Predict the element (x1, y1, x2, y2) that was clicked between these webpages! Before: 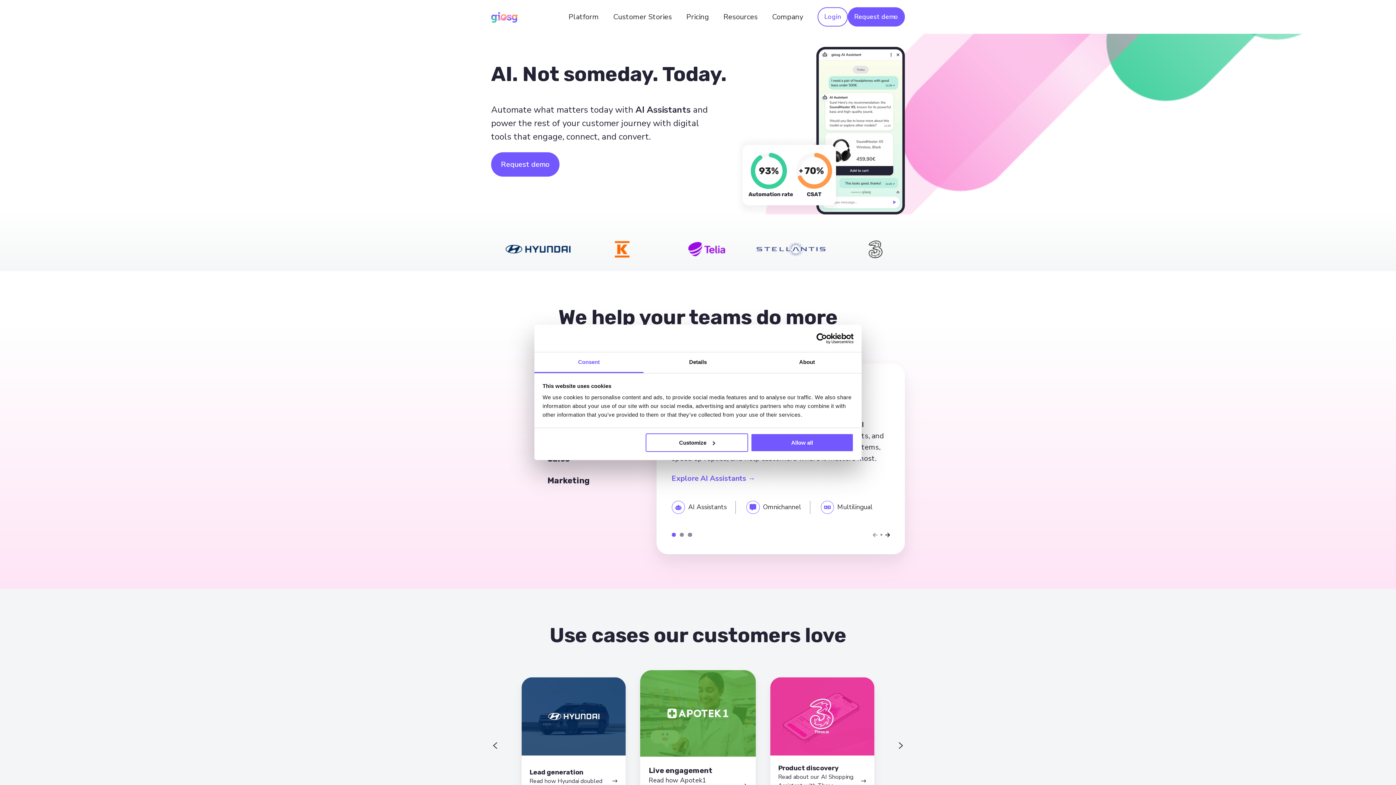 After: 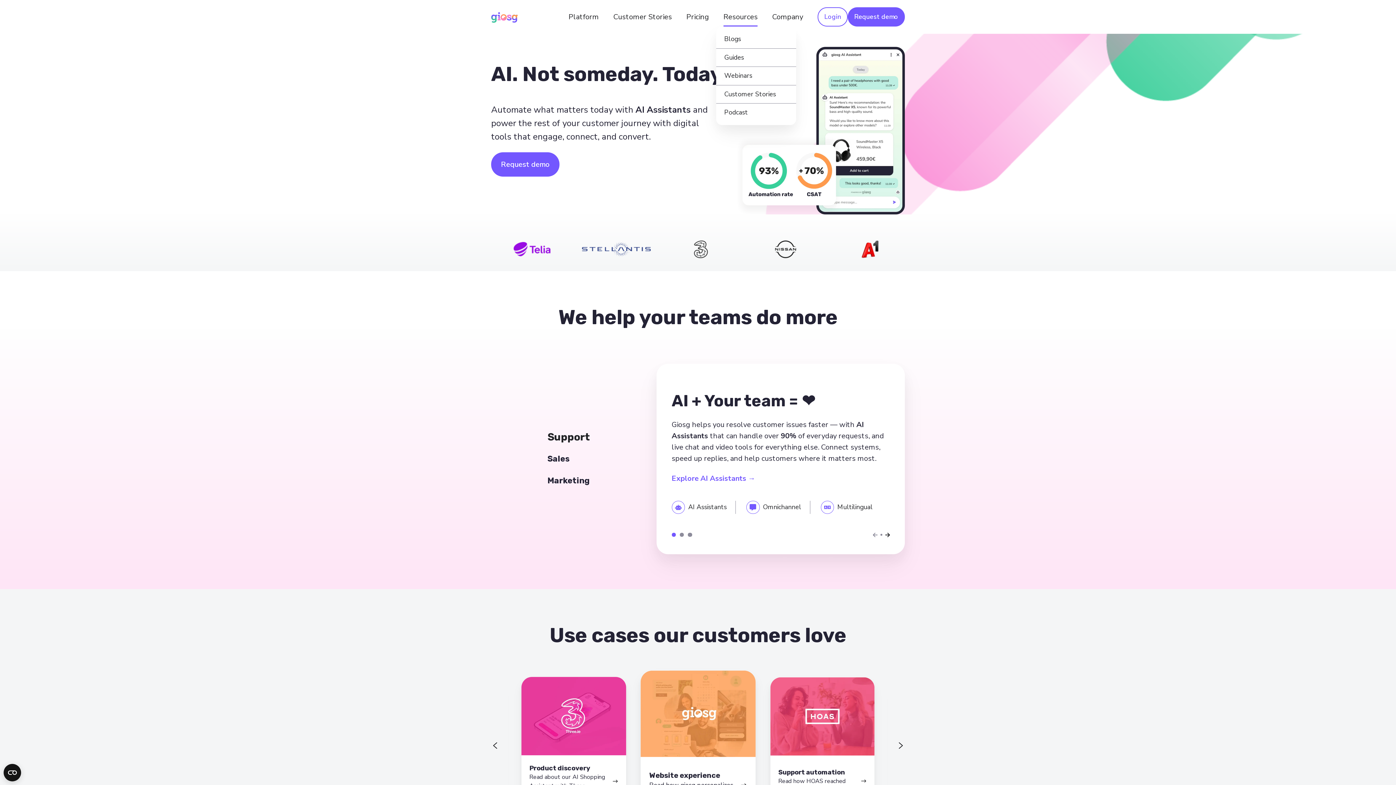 Action: label: Resources bbox: (723, 7, 757, 26)